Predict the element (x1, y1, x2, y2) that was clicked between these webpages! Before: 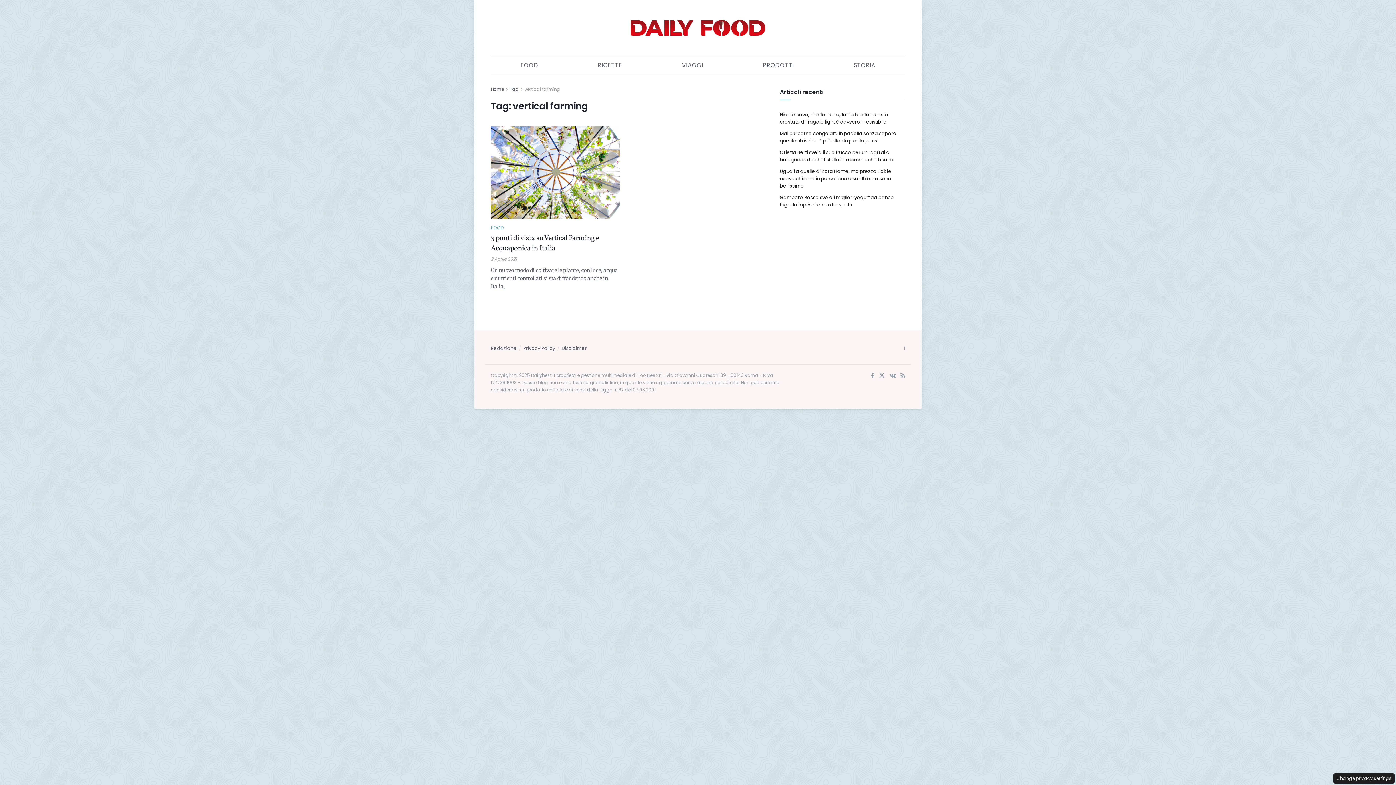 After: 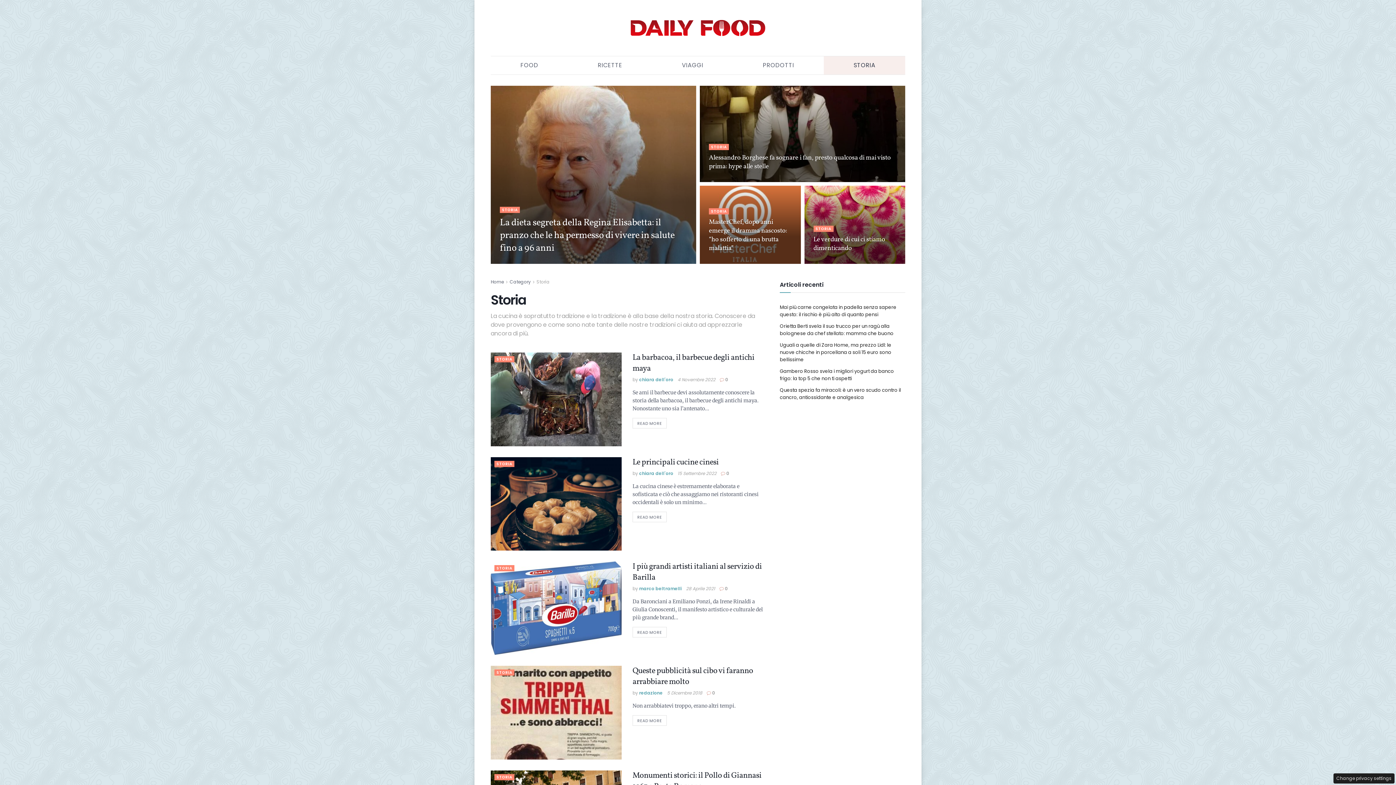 Action: bbox: (824, 56, 905, 74) label: STORIA